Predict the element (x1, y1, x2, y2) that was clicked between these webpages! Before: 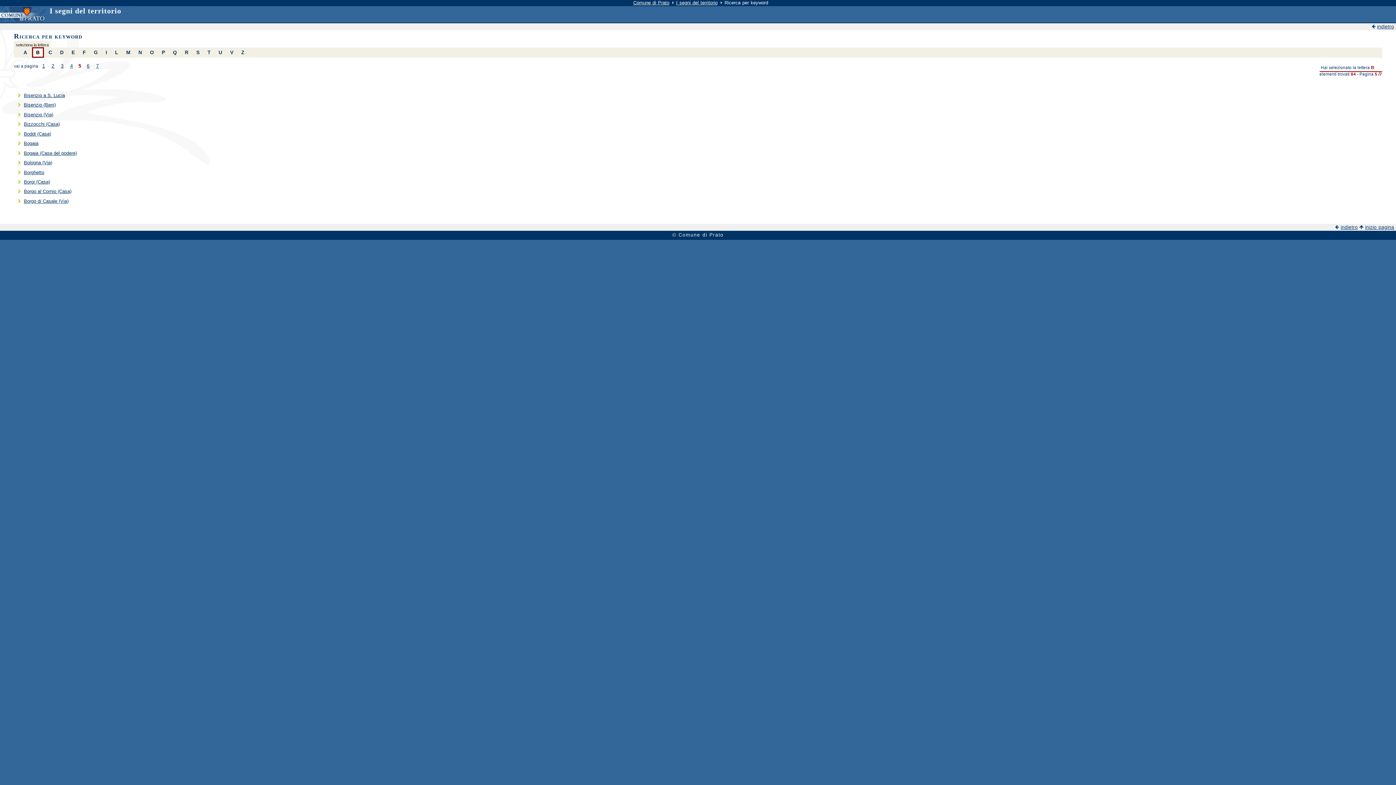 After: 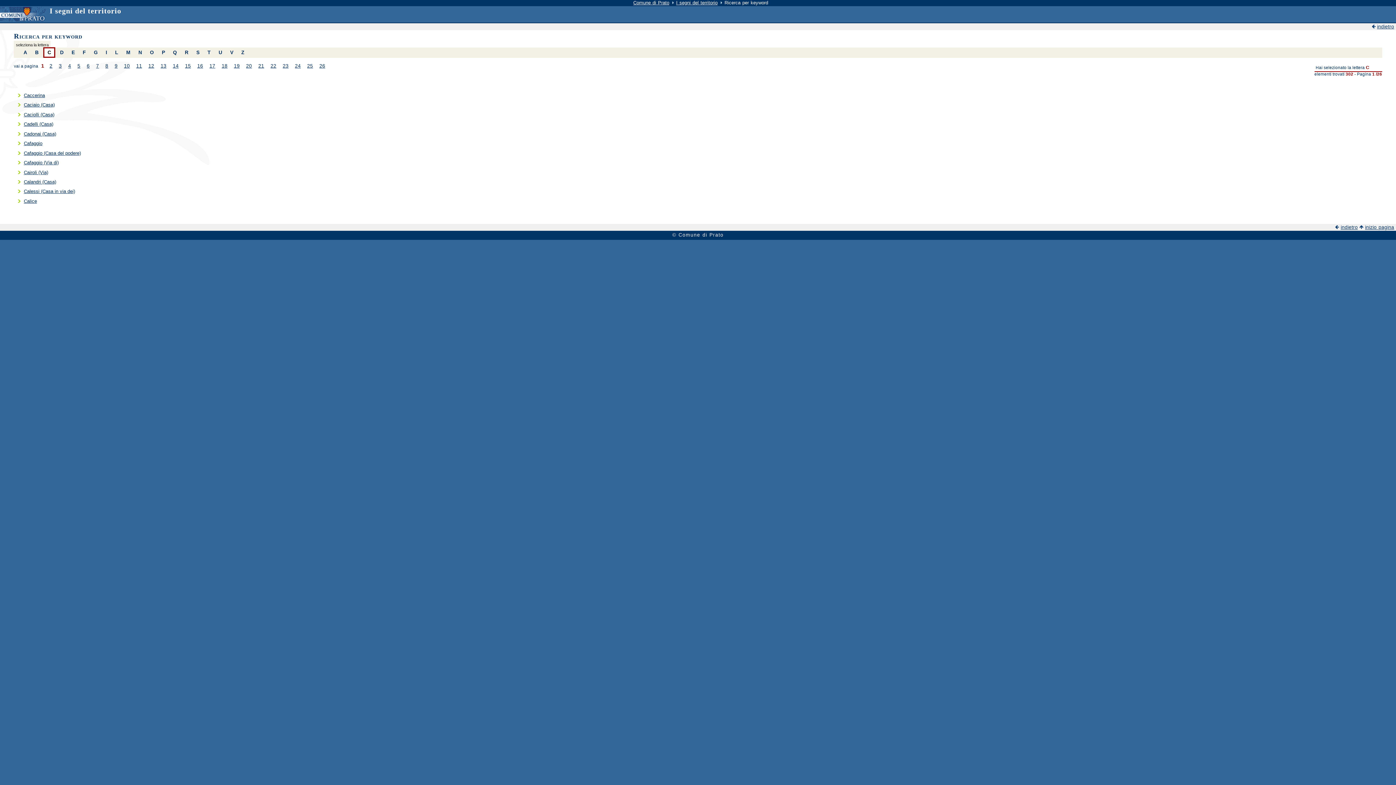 Action: label: C bbox: (45, 48, 55, 56)